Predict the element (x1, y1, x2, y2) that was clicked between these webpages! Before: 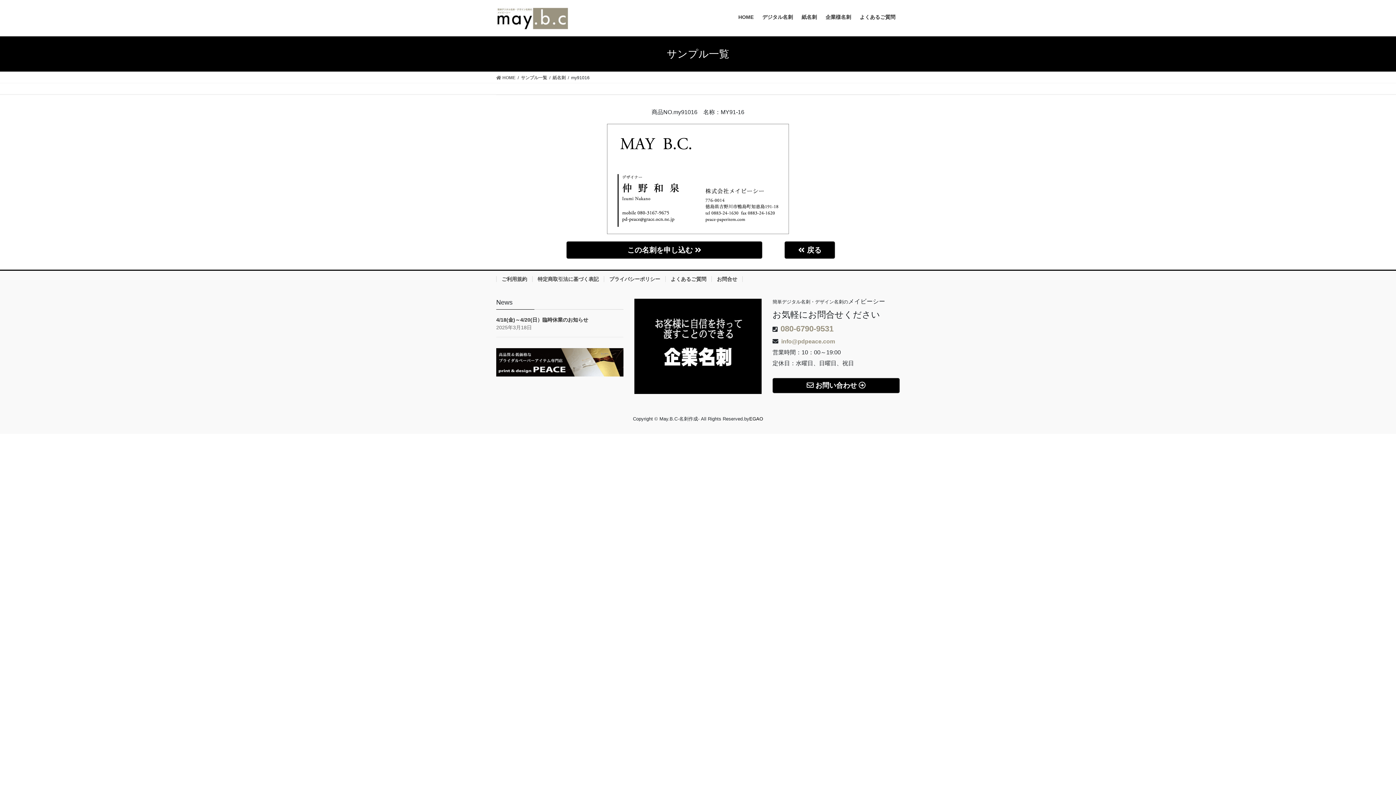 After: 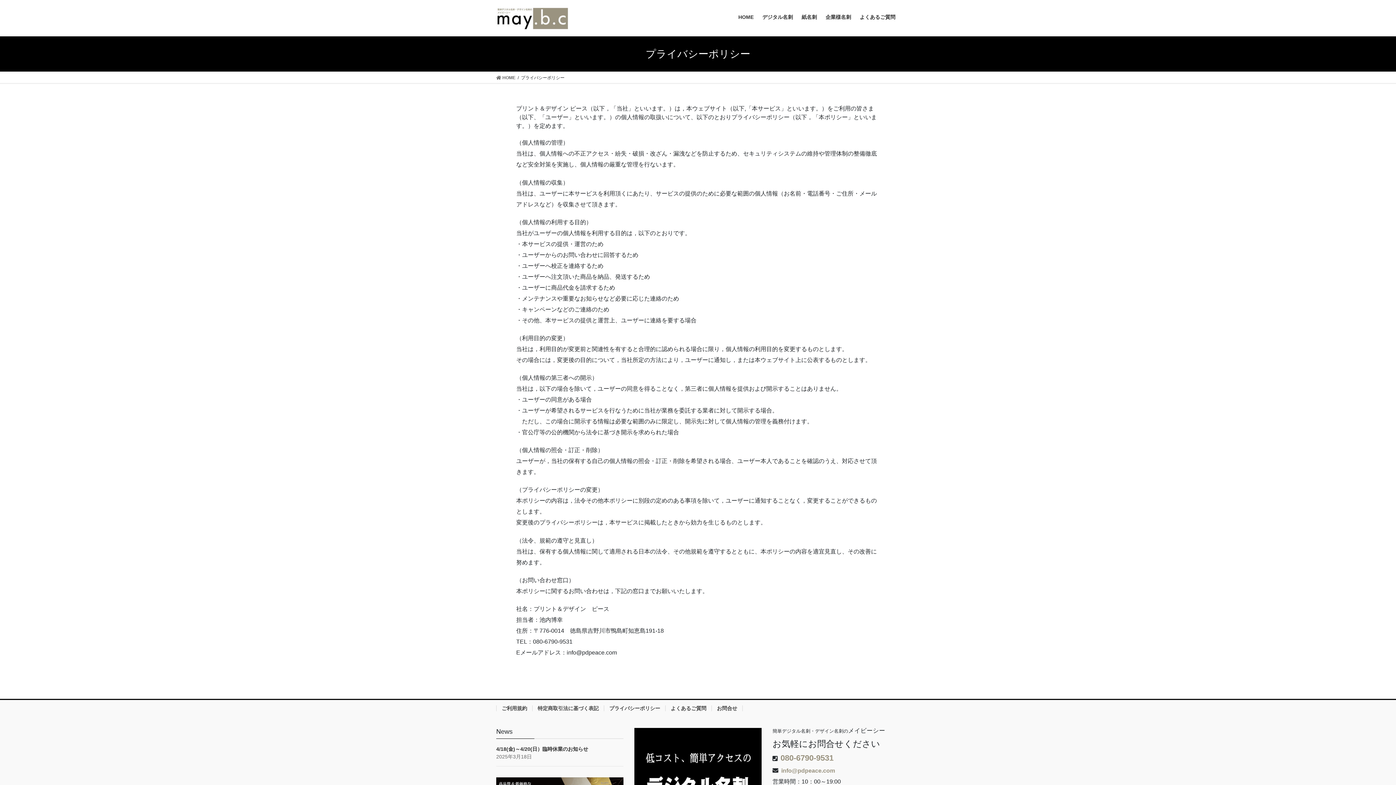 Action: bbox: (604, 276, 665, 282) label: プライバシーポリシー